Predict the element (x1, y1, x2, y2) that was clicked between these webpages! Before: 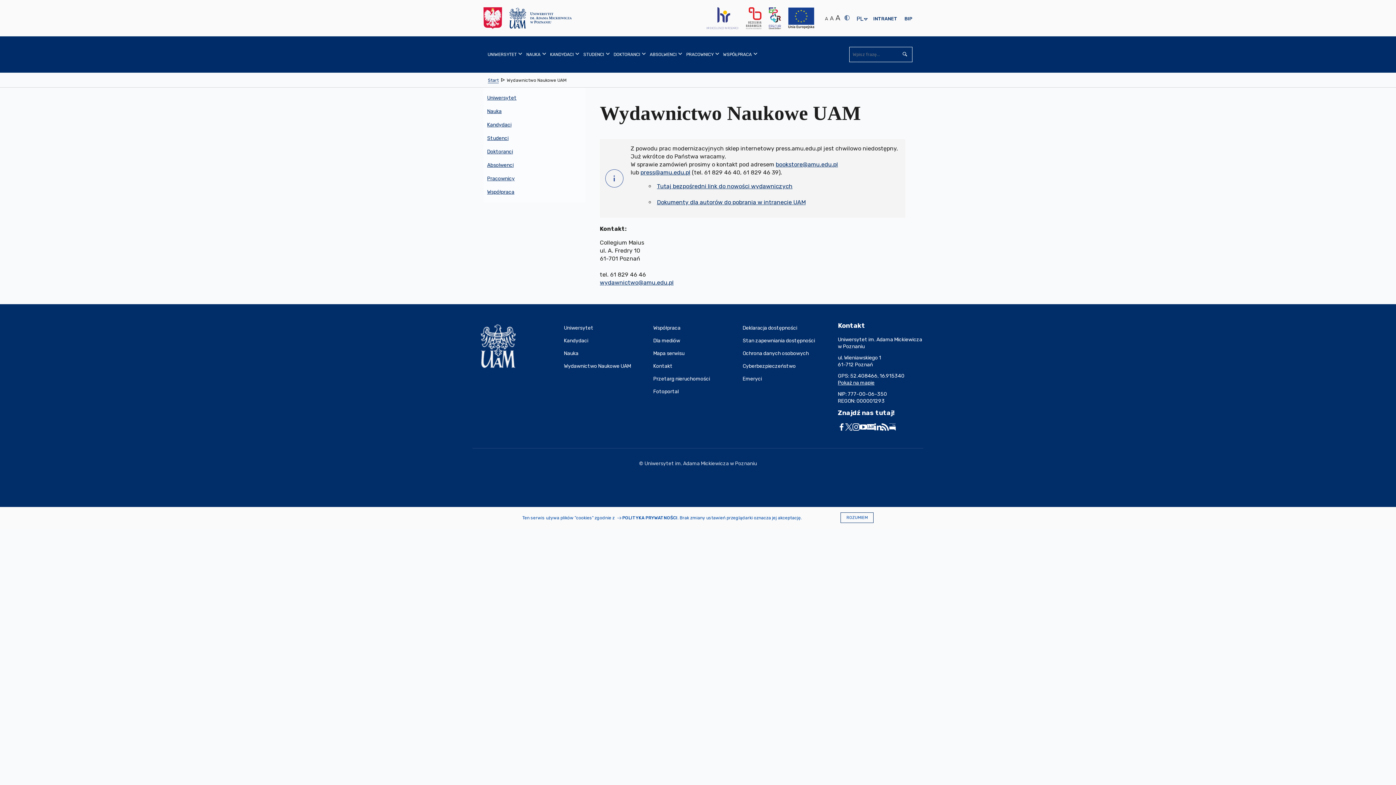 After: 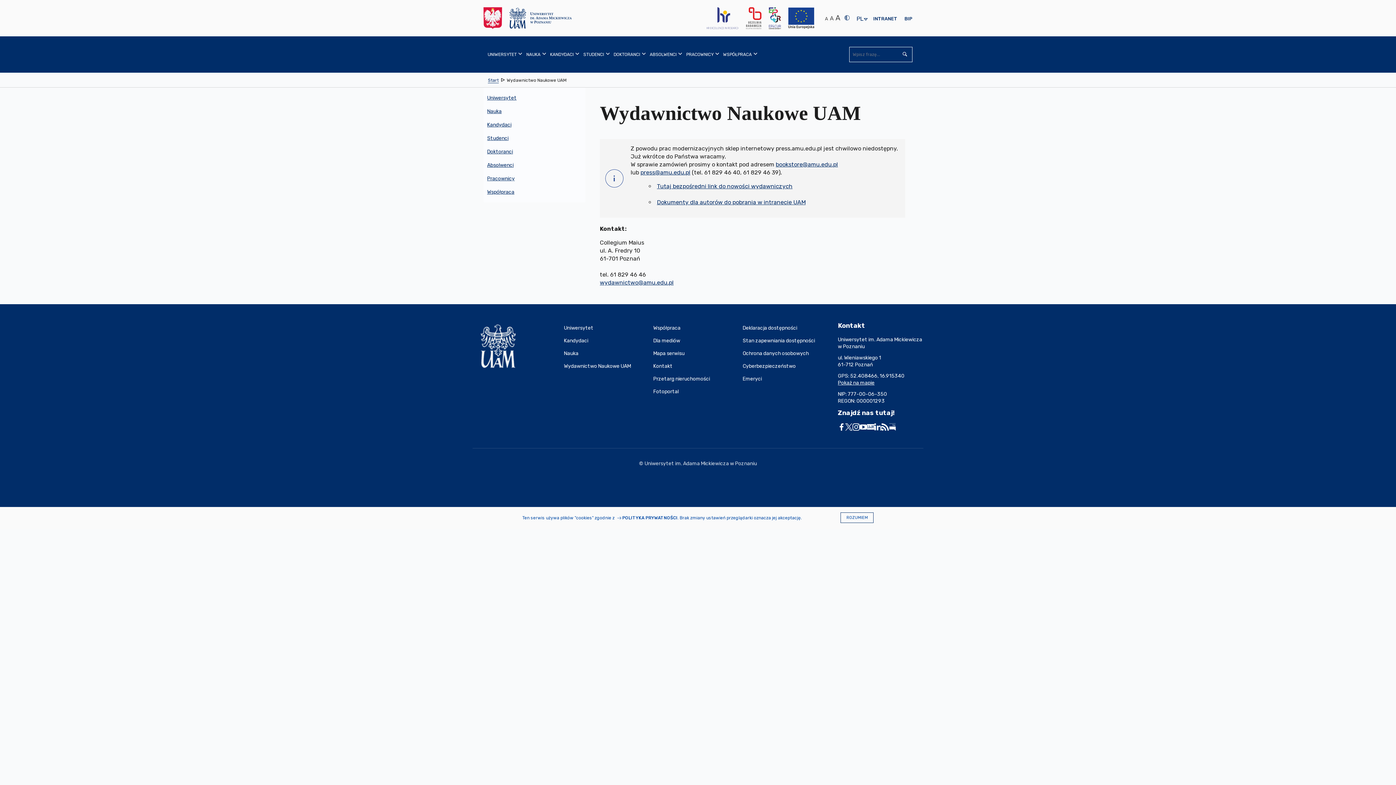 Action: bbox: (881, 423, 889, 430)